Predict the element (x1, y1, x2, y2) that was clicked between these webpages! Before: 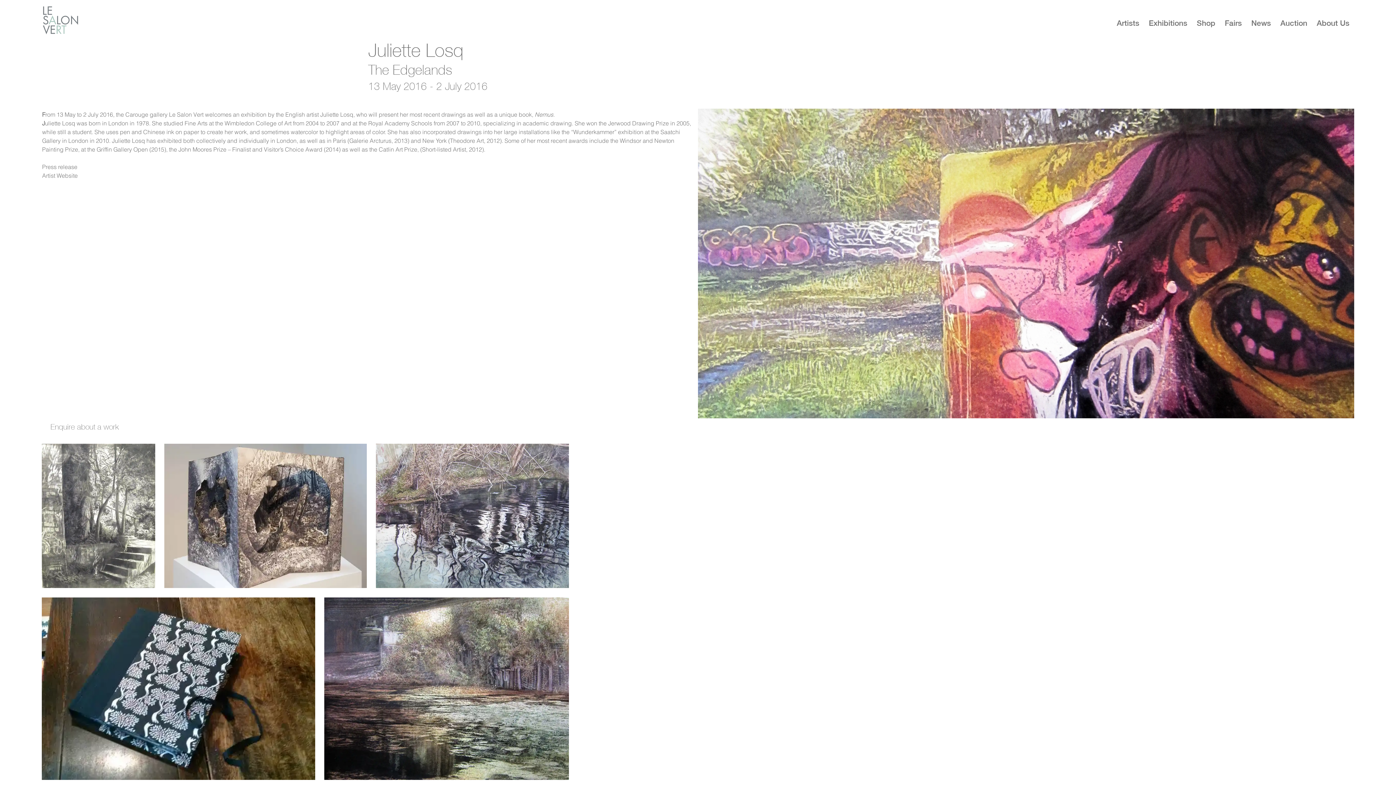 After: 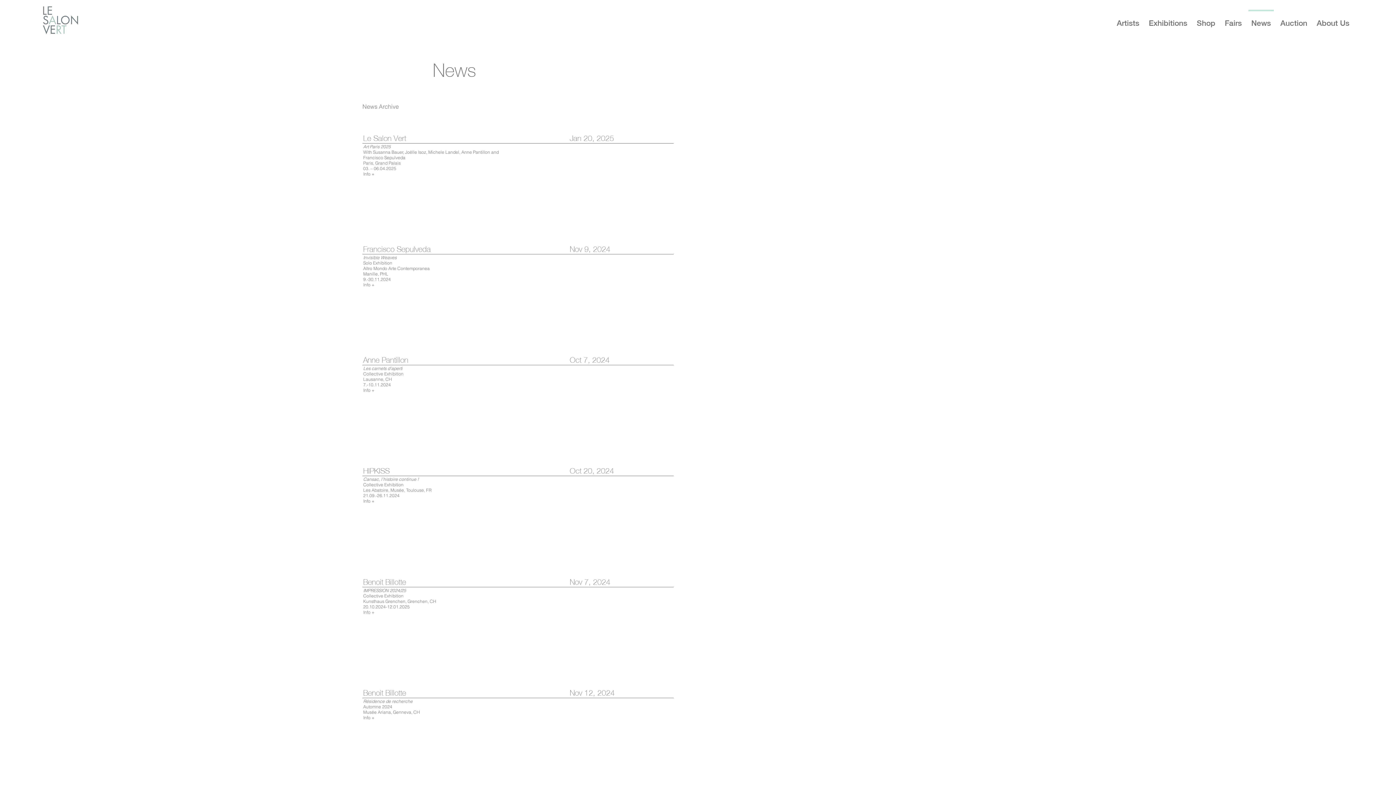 Action: label: News bbox: (1246, 9, 1276, 30)